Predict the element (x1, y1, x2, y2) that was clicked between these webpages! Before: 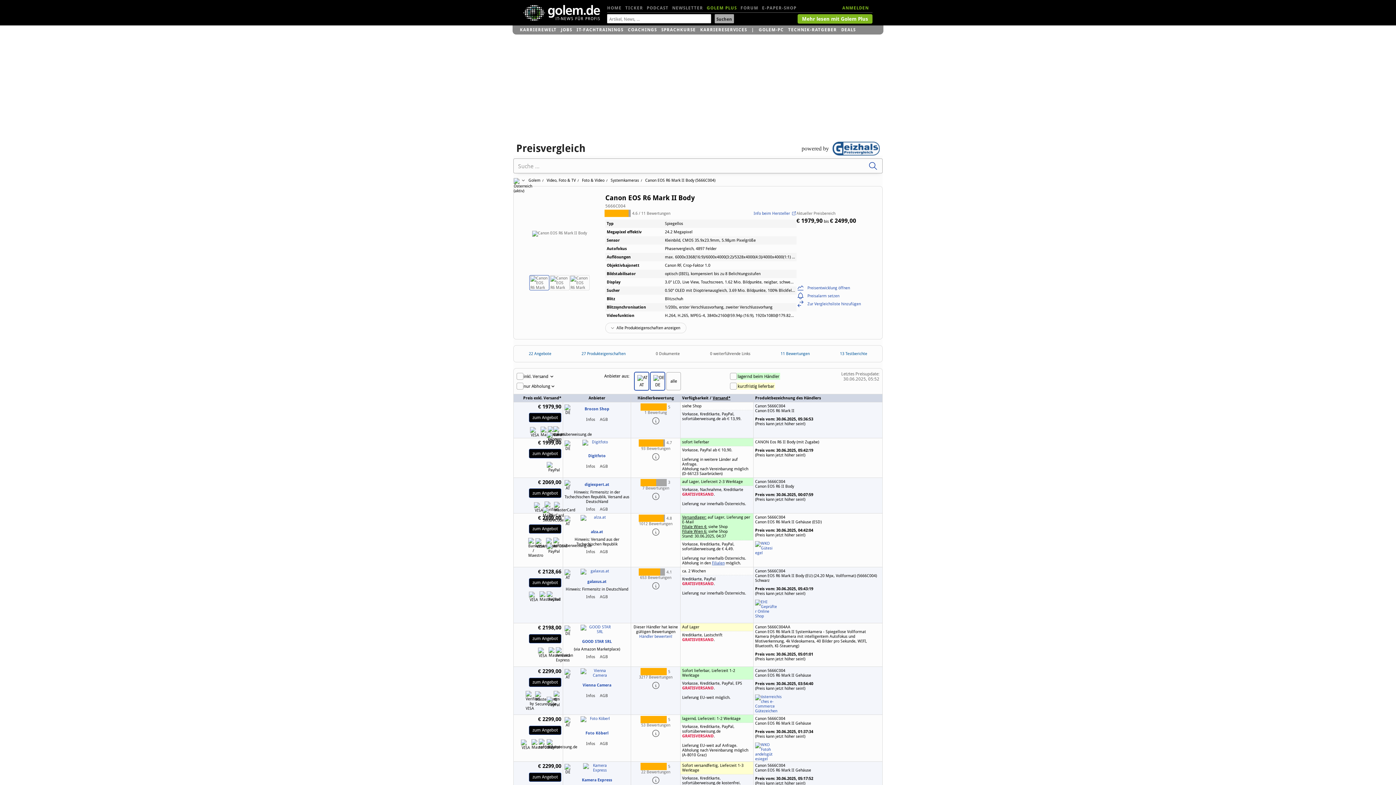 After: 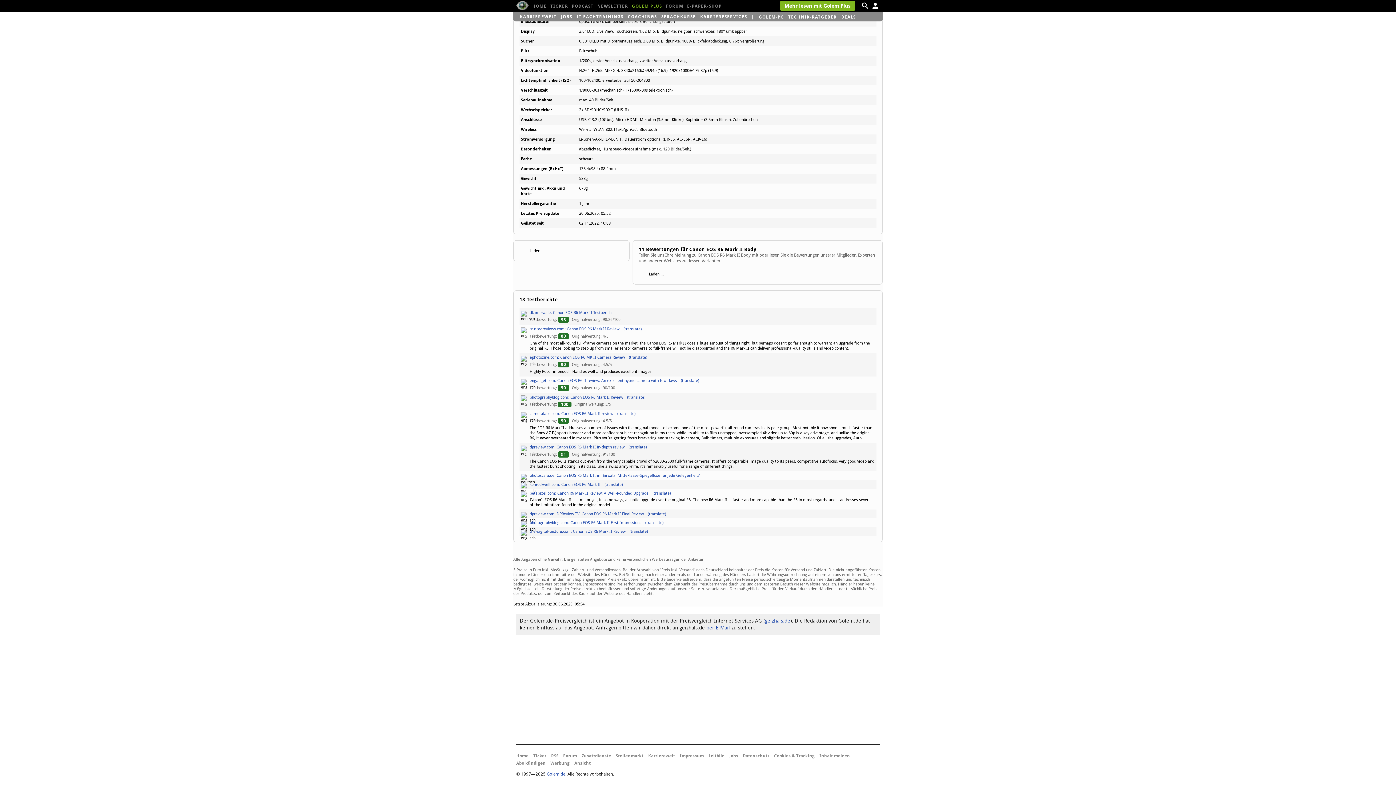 Action: label: 11 Bewertungen bbox: (765, 345, 825, 362)